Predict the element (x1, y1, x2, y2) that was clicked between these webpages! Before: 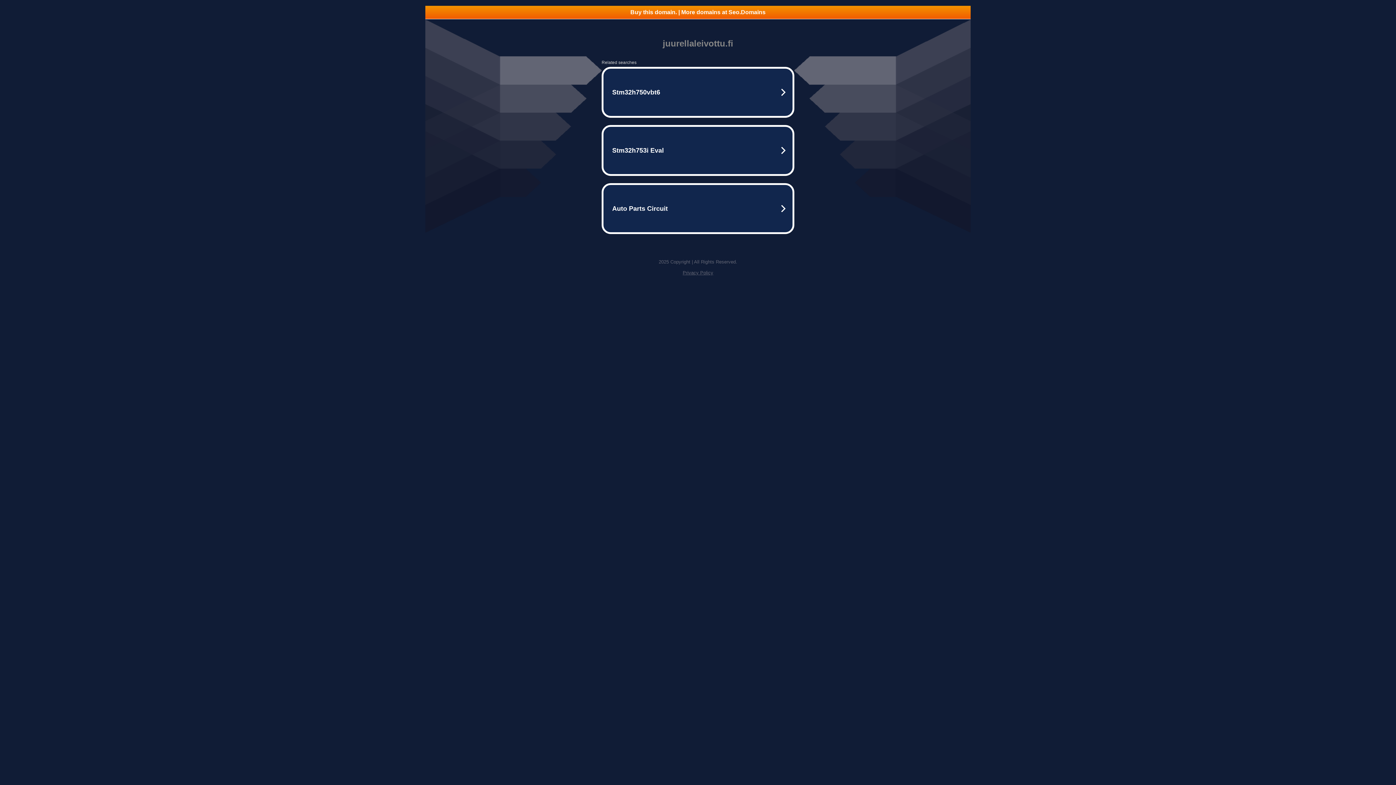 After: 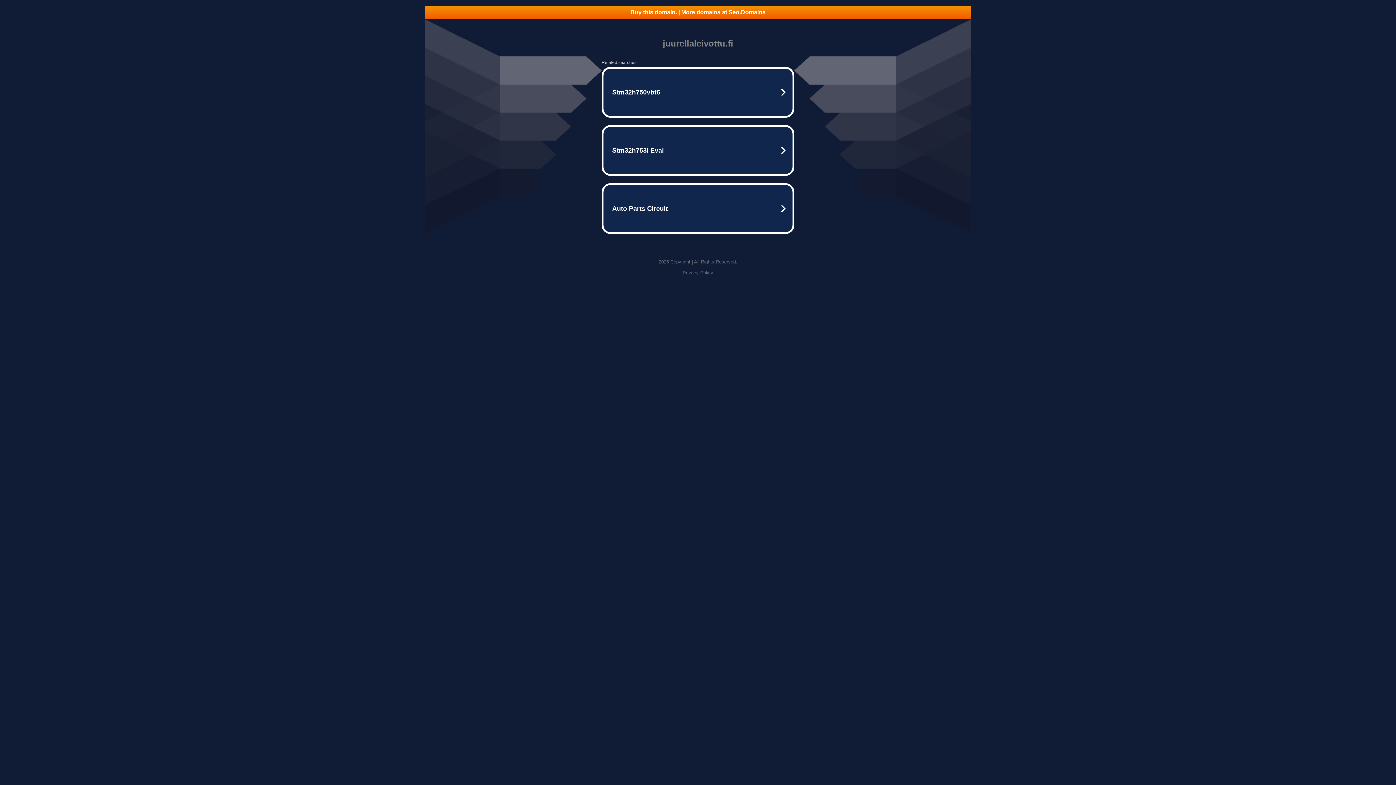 Action: label: Buy this domain. | More domains at Seo.Domains bbox: (425, 5, 970, 18)